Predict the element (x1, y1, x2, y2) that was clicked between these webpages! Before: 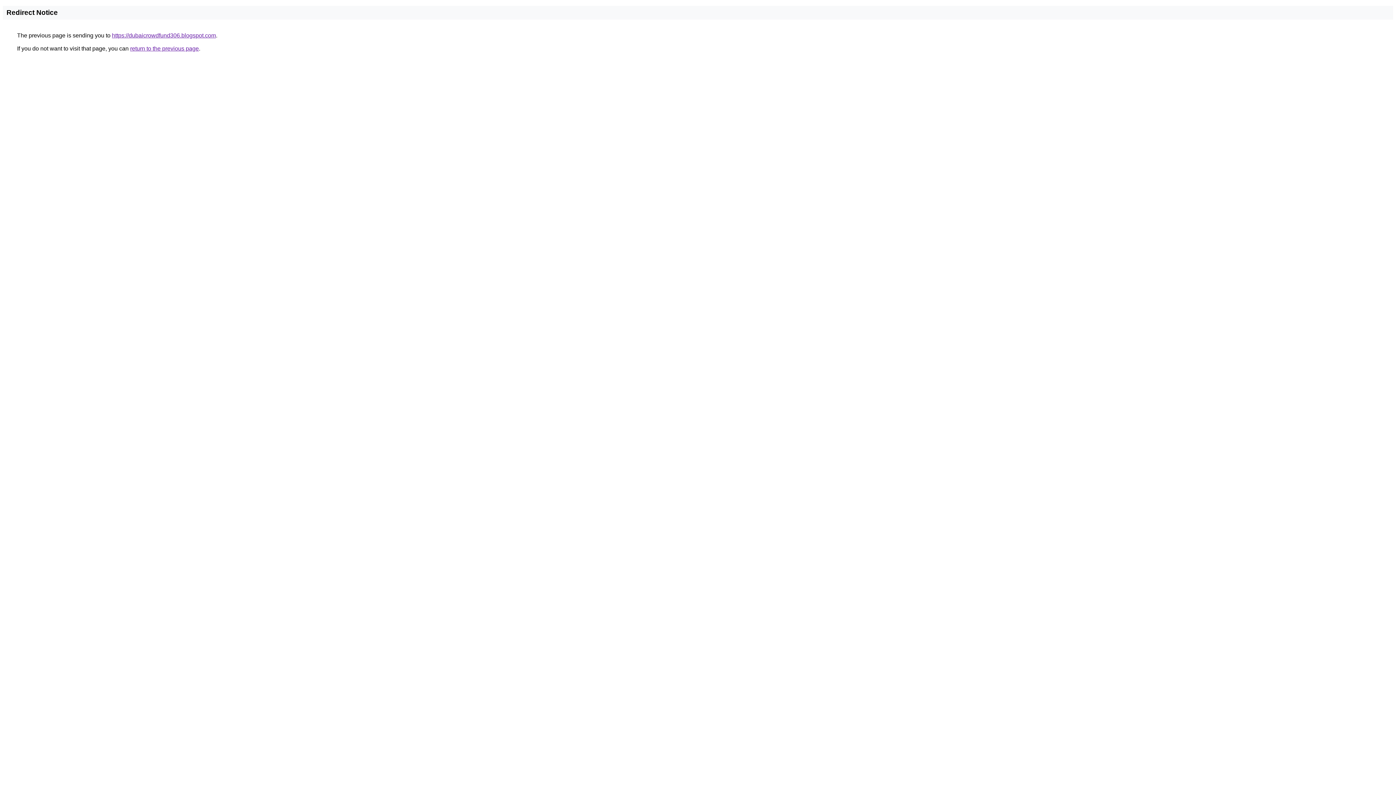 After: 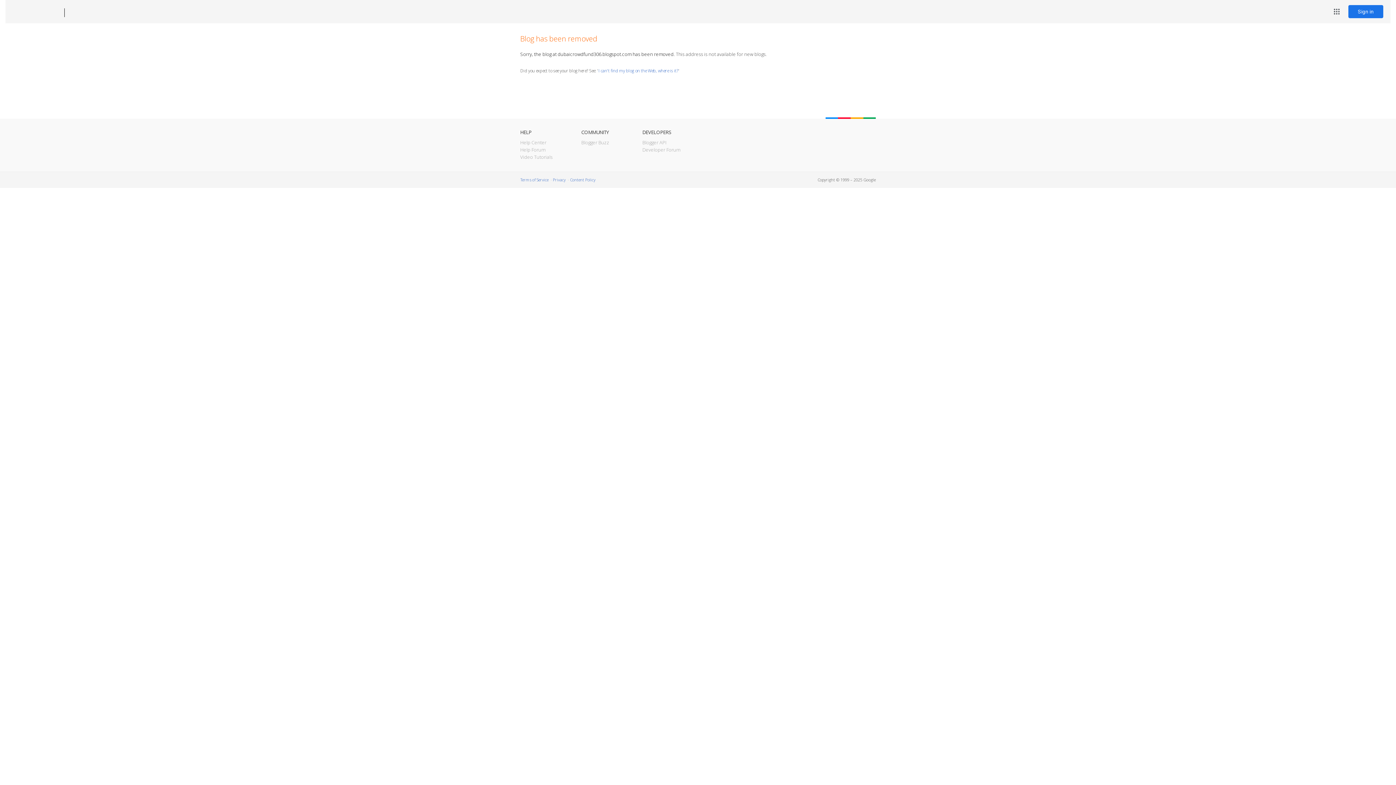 Action: label: https://dubaicrowdfund306.blogspot.com bbox: (112, 32, 216, 38)